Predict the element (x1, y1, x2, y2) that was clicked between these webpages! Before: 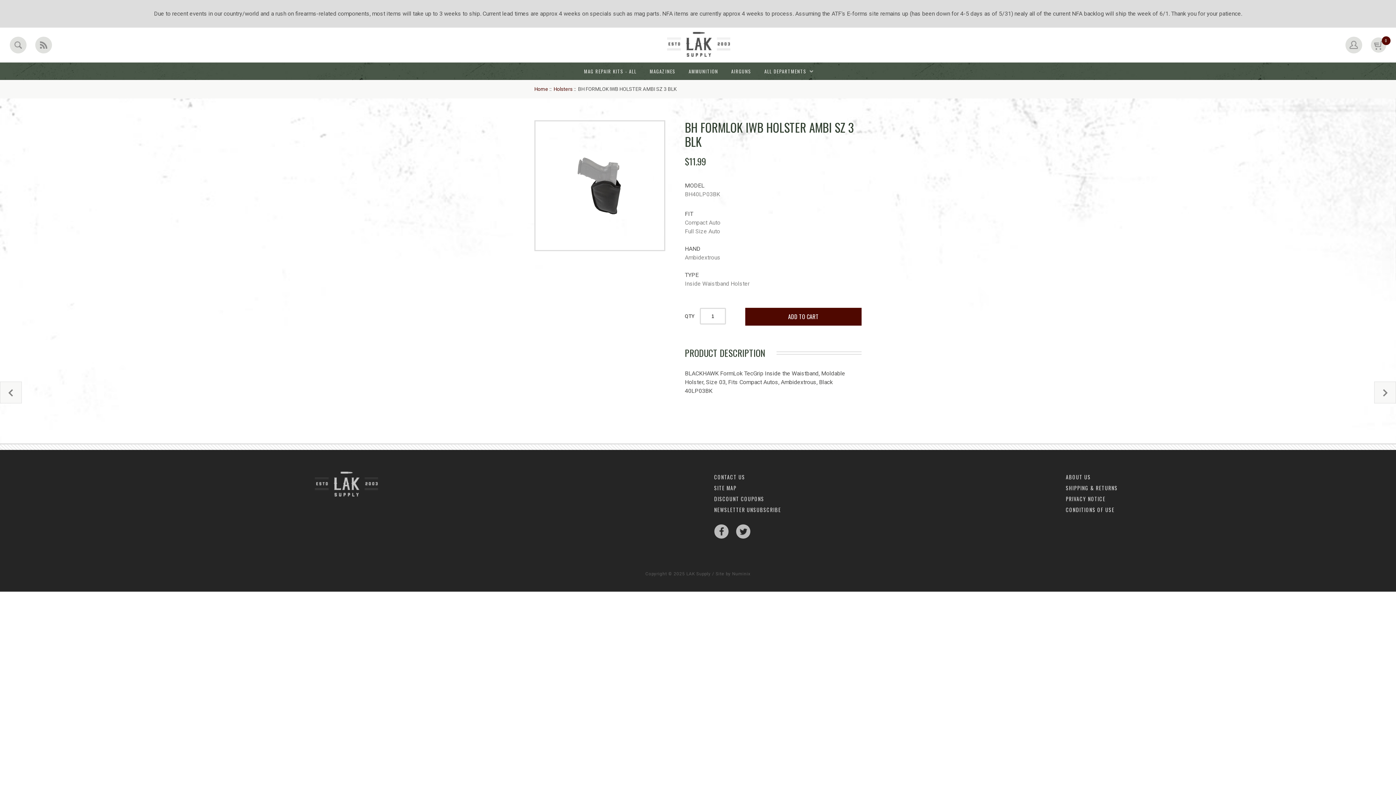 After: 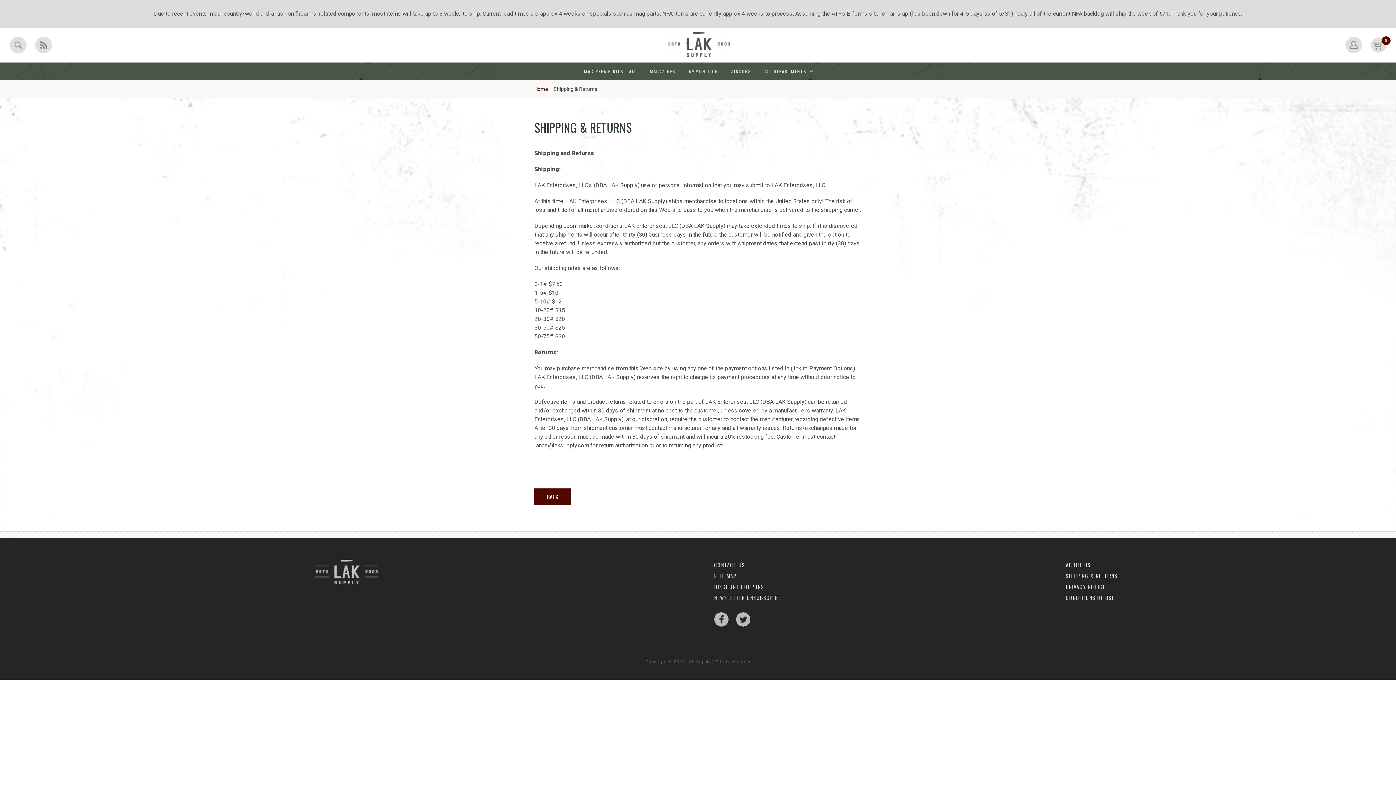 Action: label: SHIPPING & RETURNS bbox: (1066, 482, 1385, 493)